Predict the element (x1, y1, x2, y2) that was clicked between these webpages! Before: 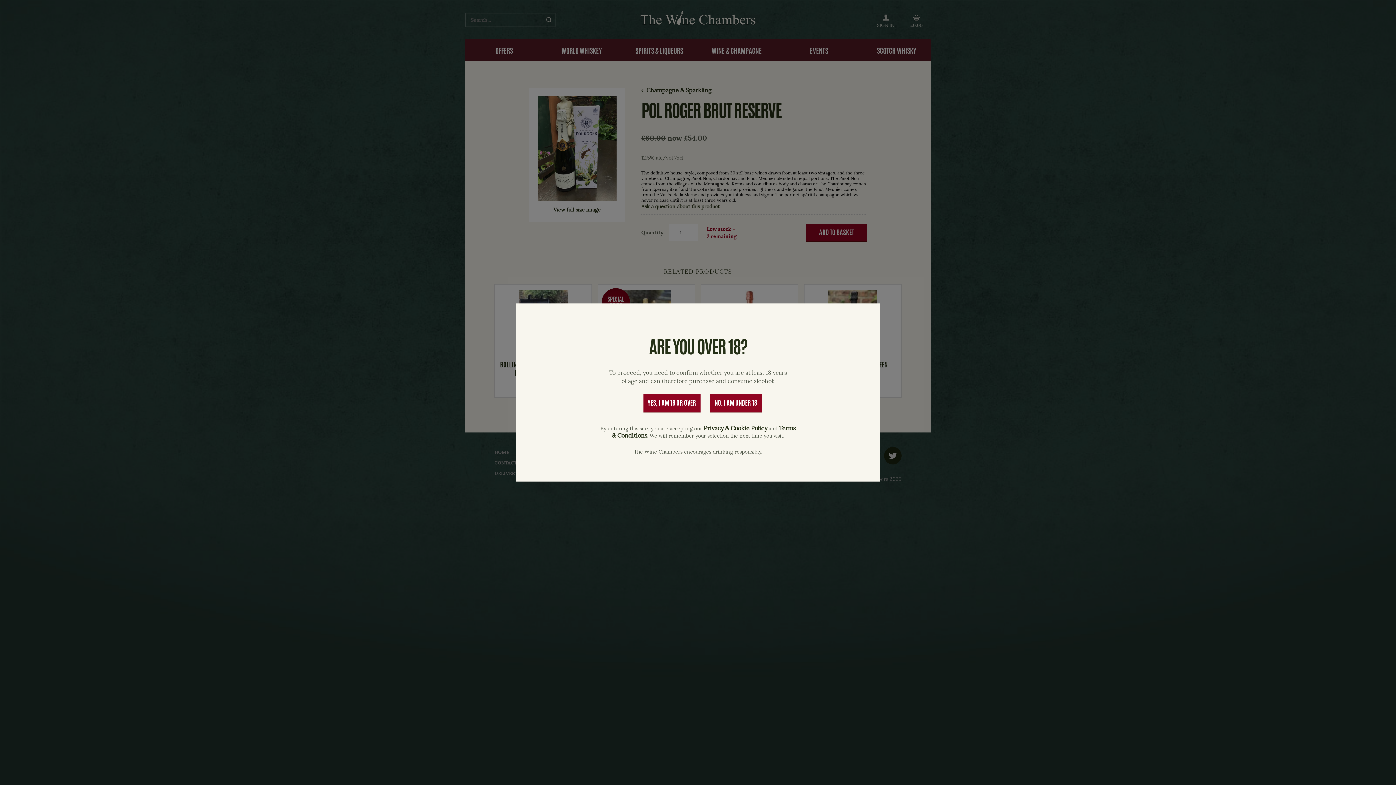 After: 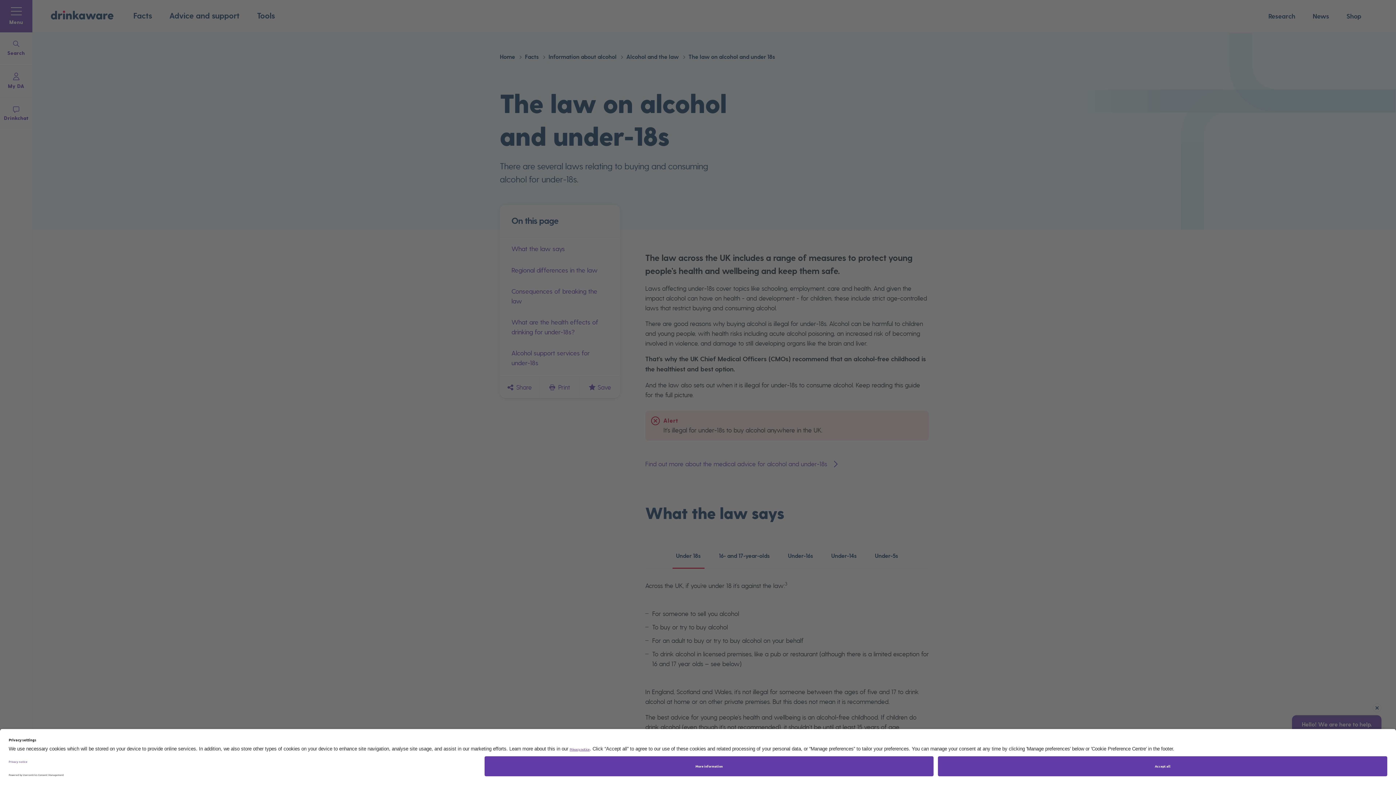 Action: bbox: (710, 394, 761, 411) label: NO, I AM UNDER 18